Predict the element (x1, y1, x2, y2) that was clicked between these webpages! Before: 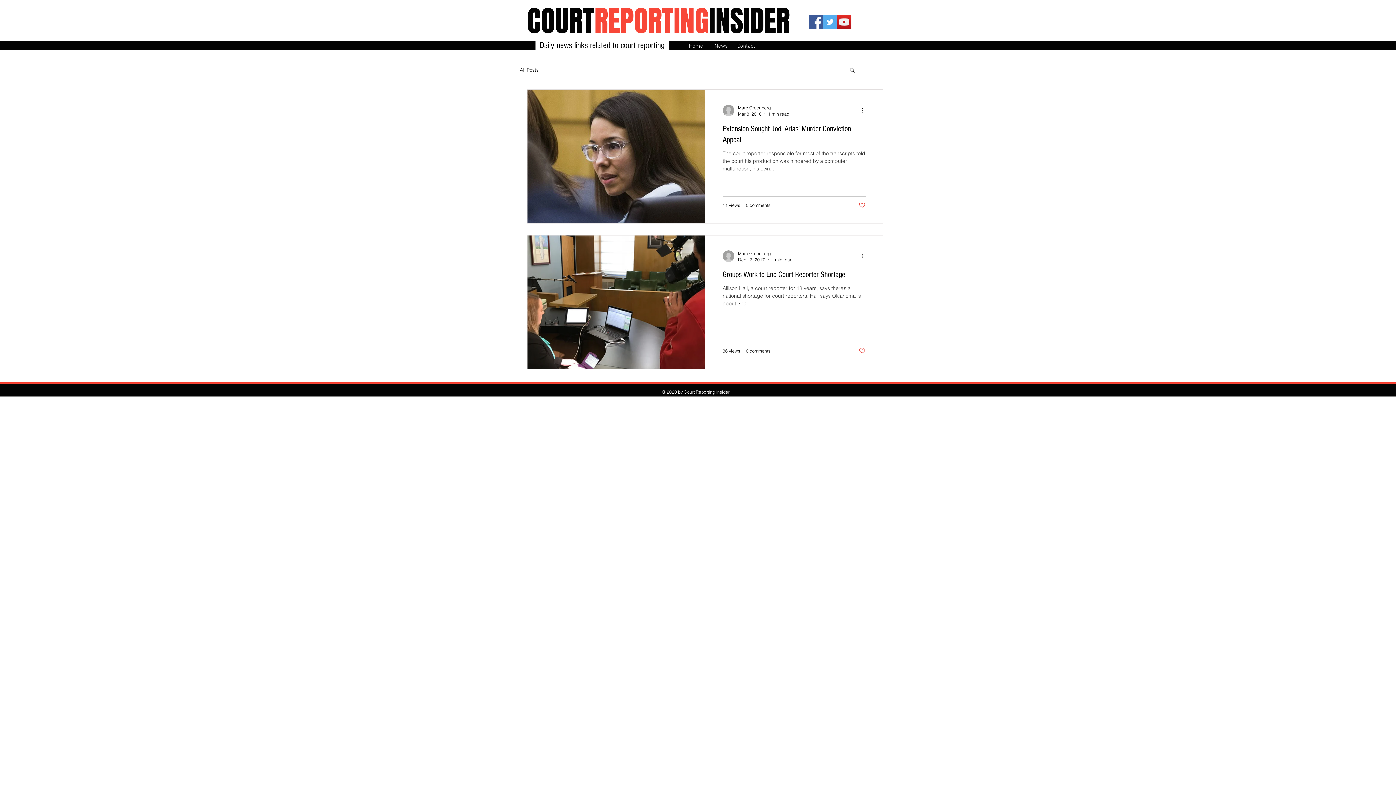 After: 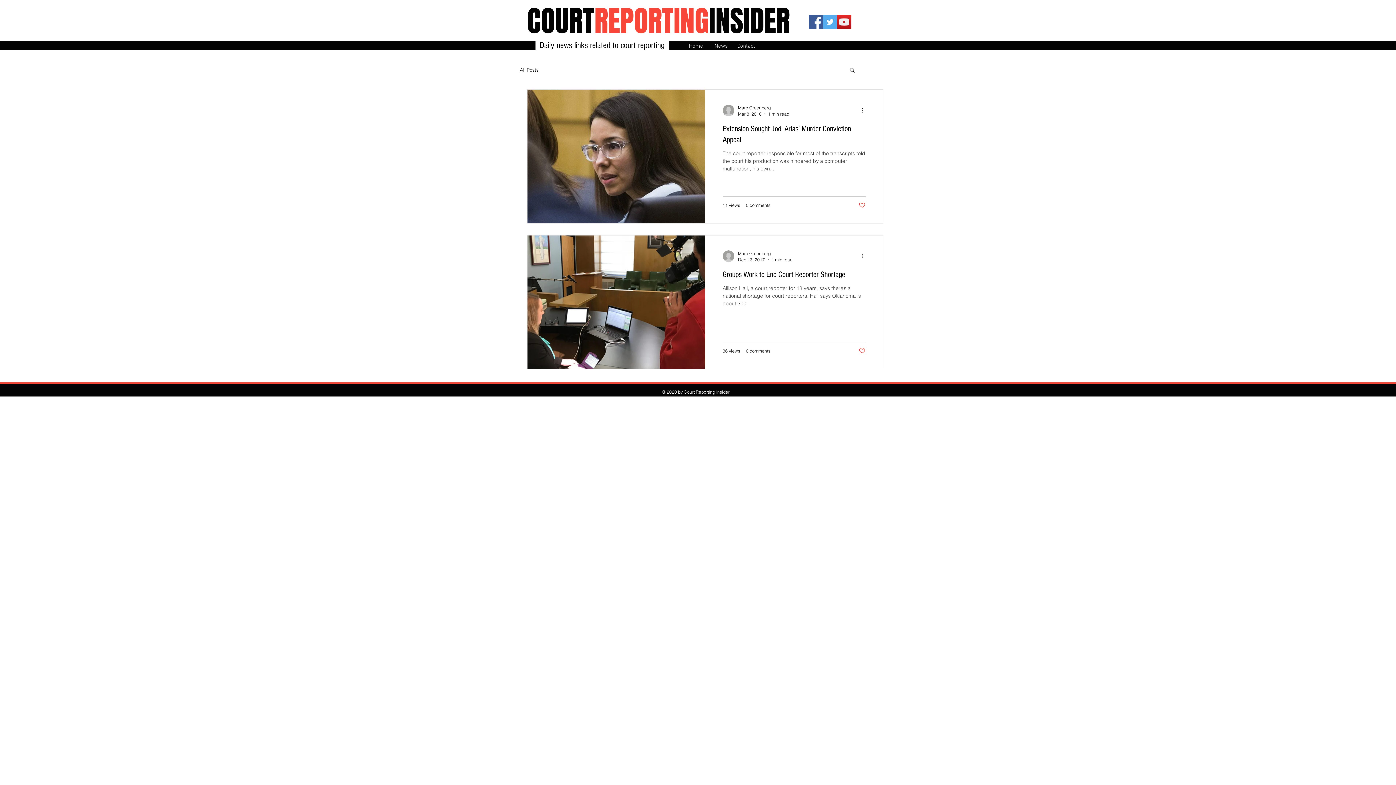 Action: bbox: (837, 14, 851, 29) label: YouTube Social  Icon